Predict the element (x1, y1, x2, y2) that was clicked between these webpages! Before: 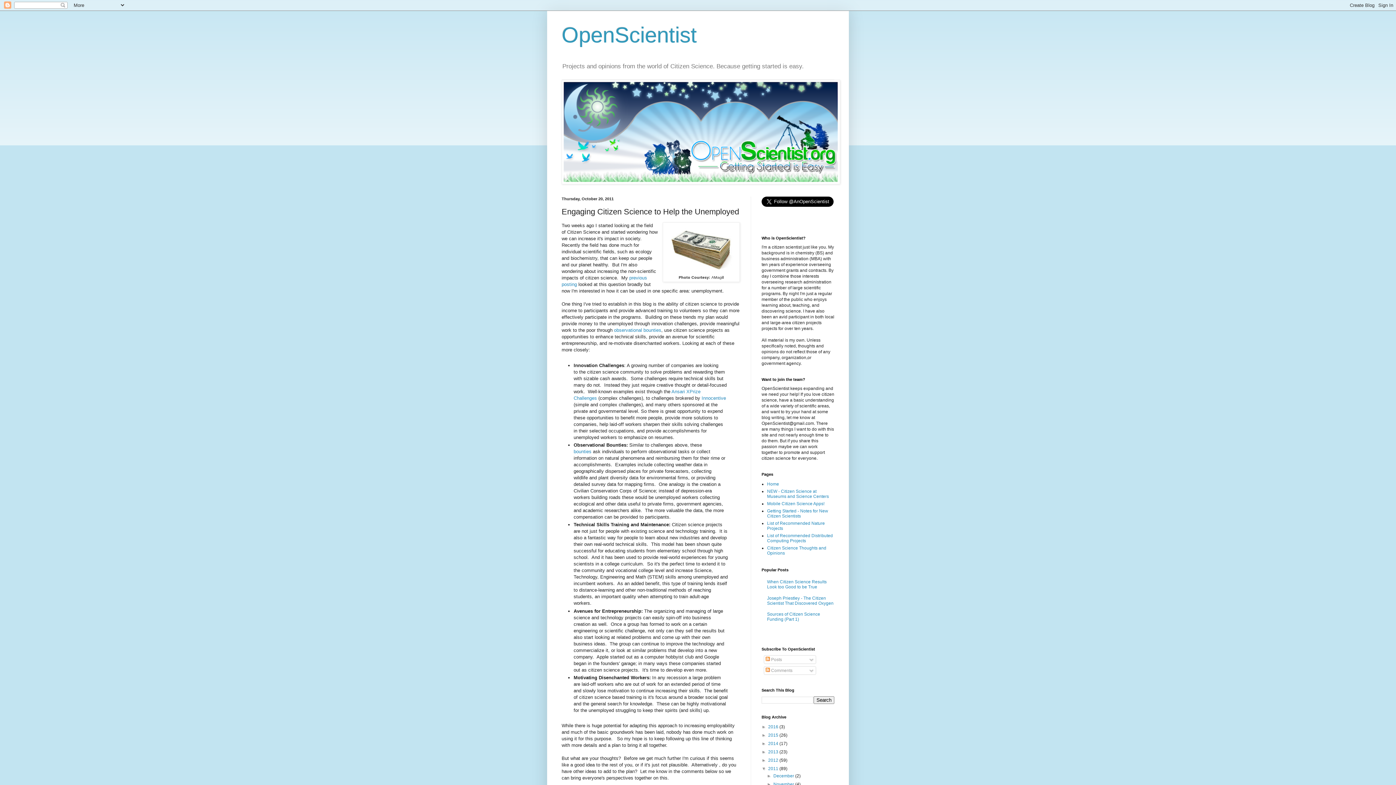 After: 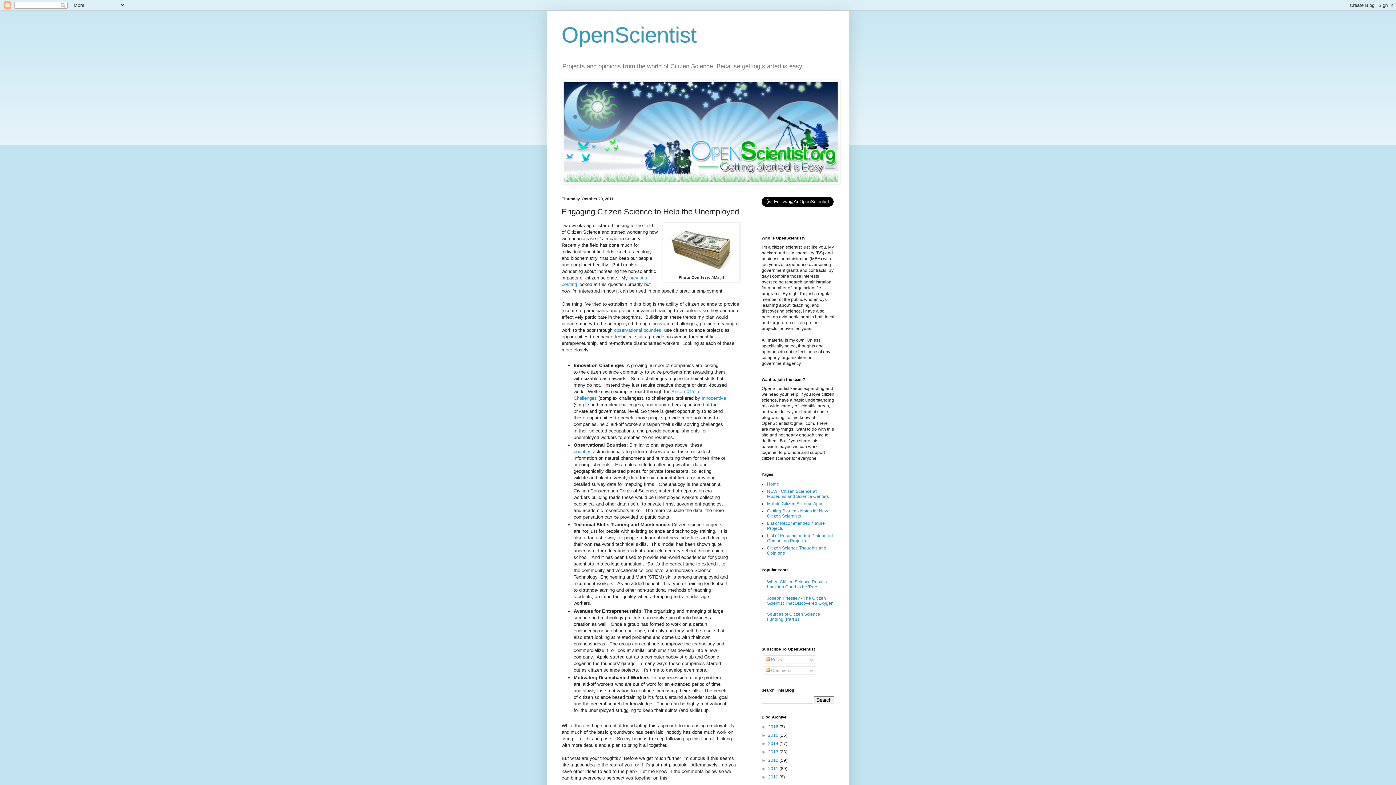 Action: label: ▼   bbox: (761, 766, 768, 771)